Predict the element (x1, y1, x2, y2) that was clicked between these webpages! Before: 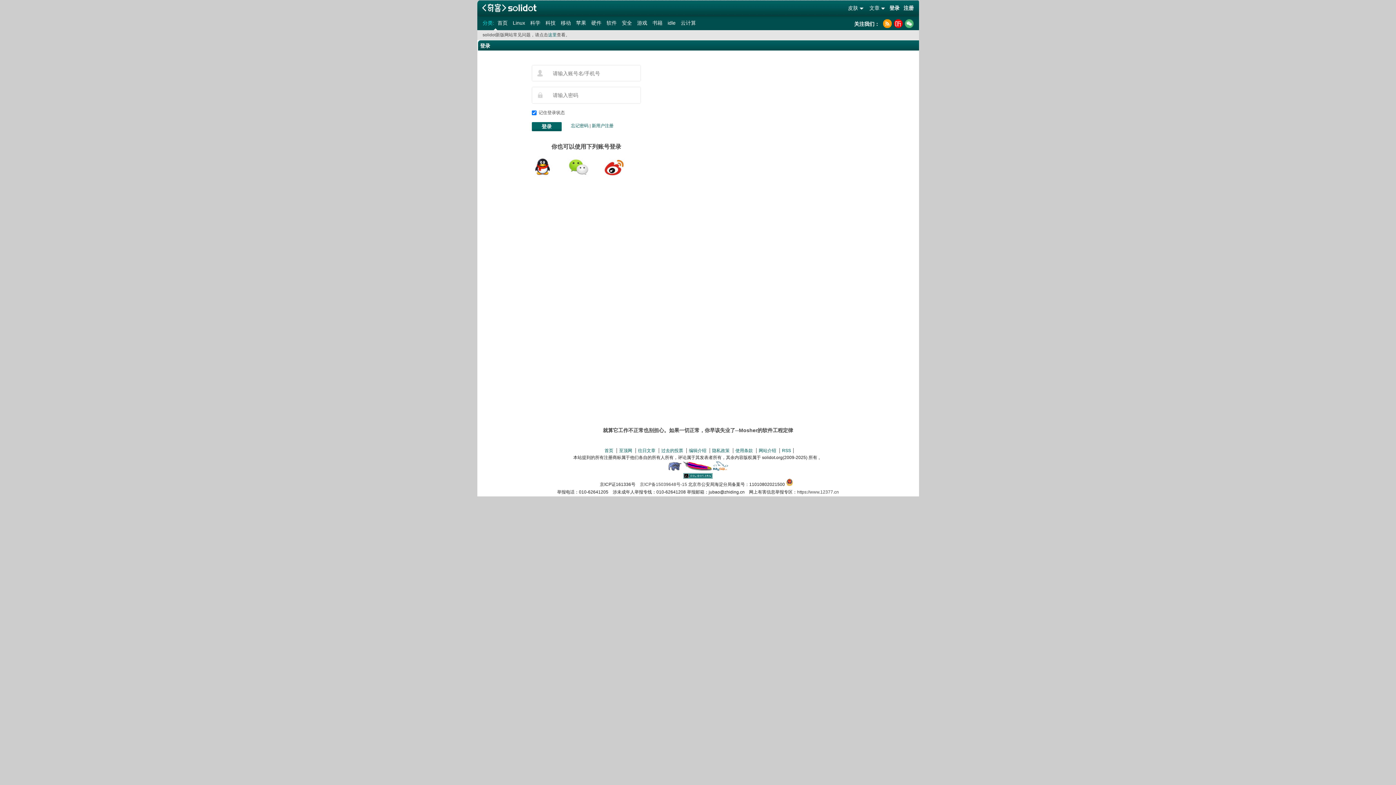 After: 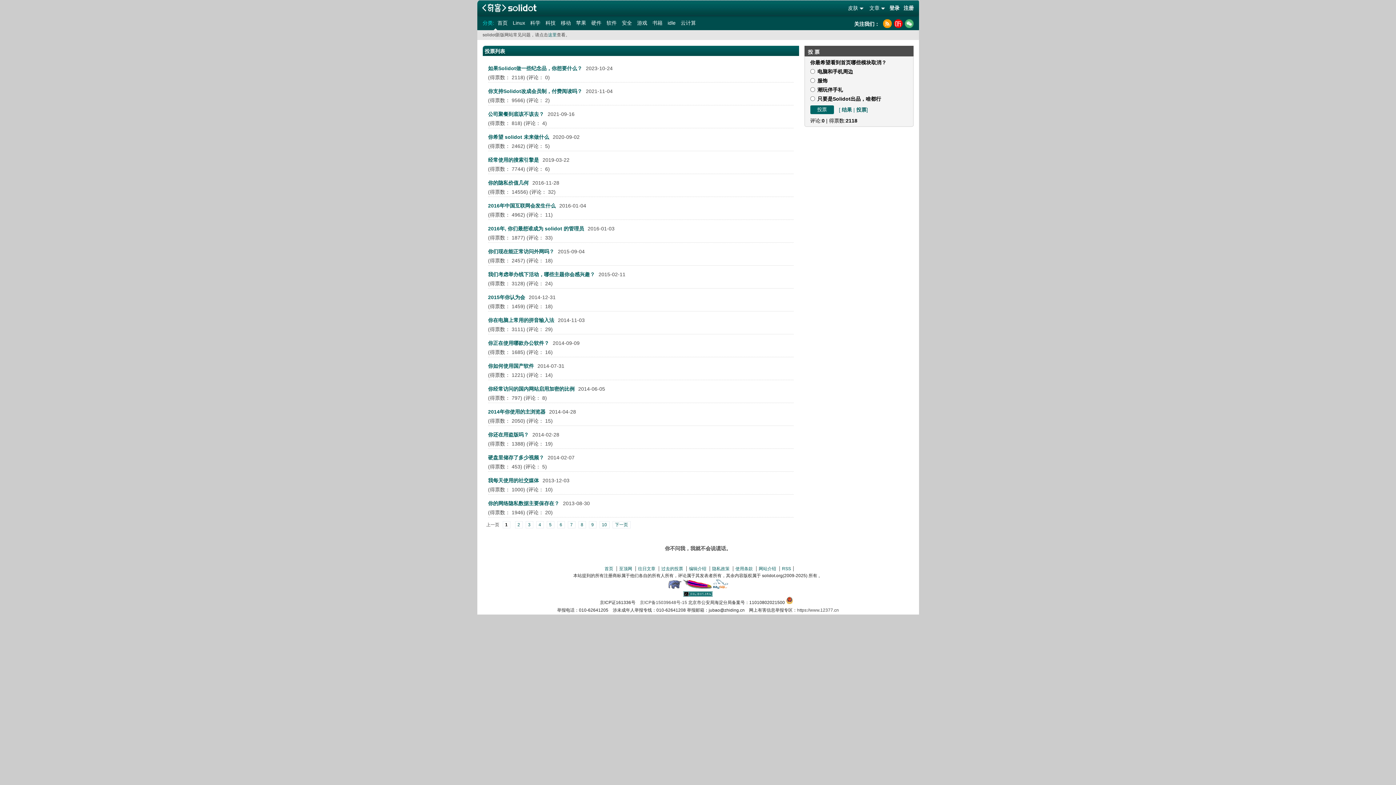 Action: bbox: (661, 448, 683, 453) label: 过去的投票